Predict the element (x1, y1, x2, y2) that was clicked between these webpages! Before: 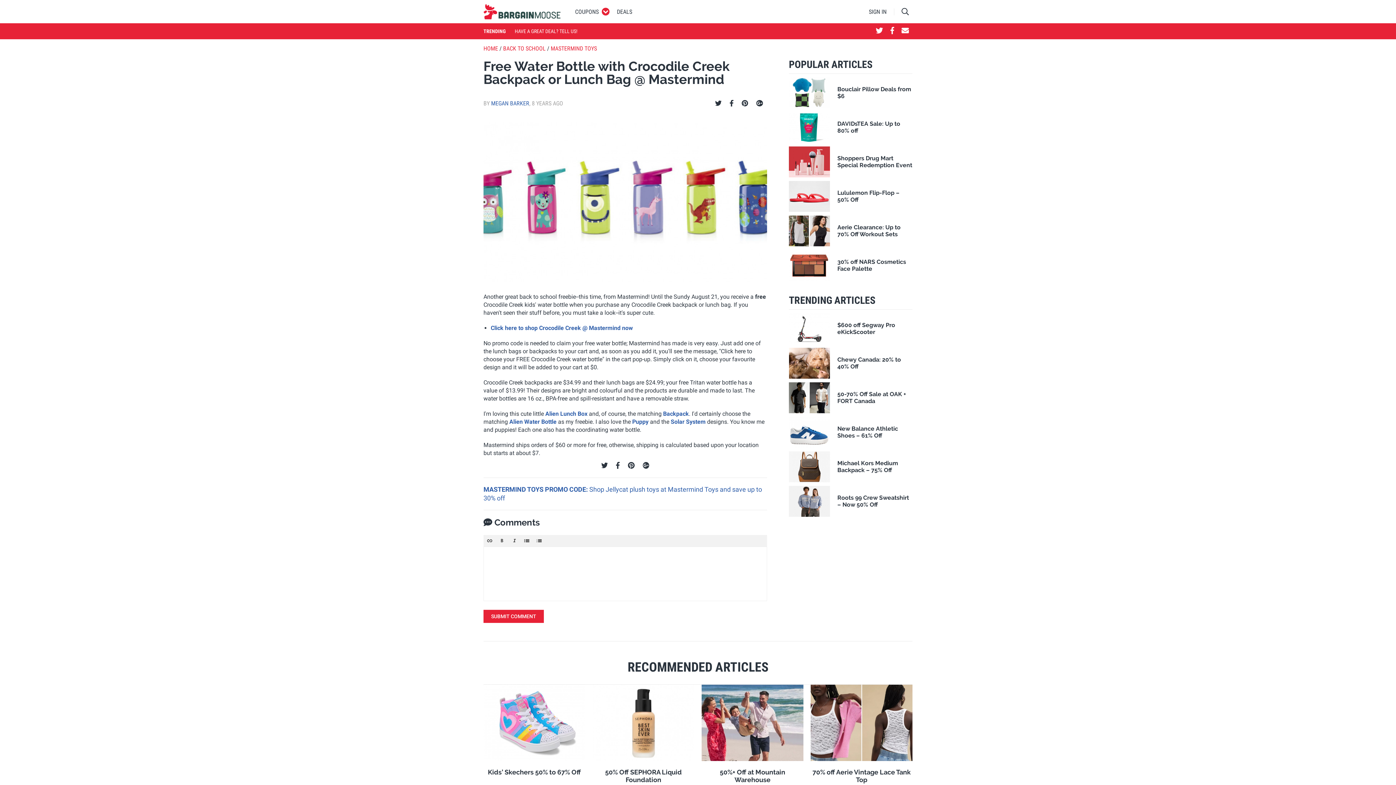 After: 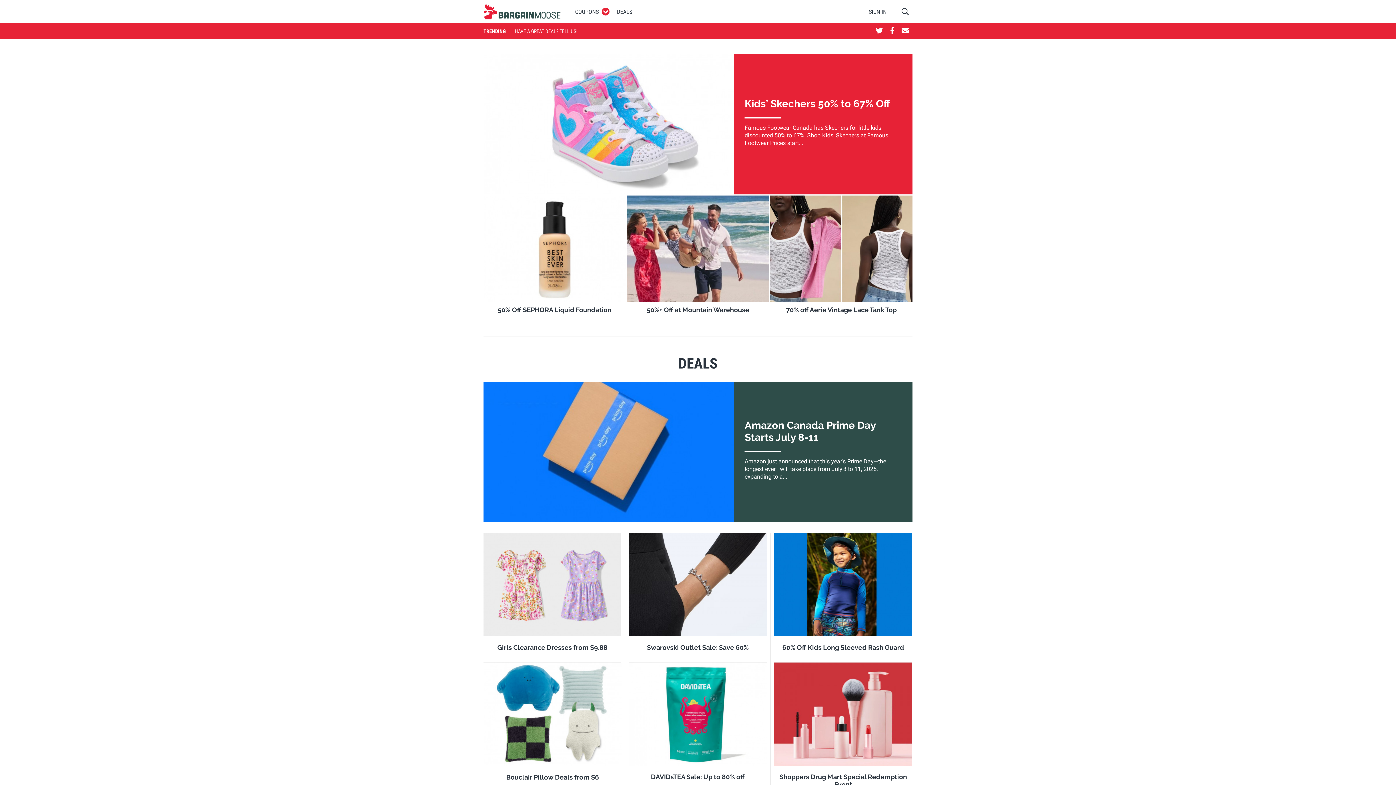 Action: bbox: (483, 45, 498, 52) label: HOME